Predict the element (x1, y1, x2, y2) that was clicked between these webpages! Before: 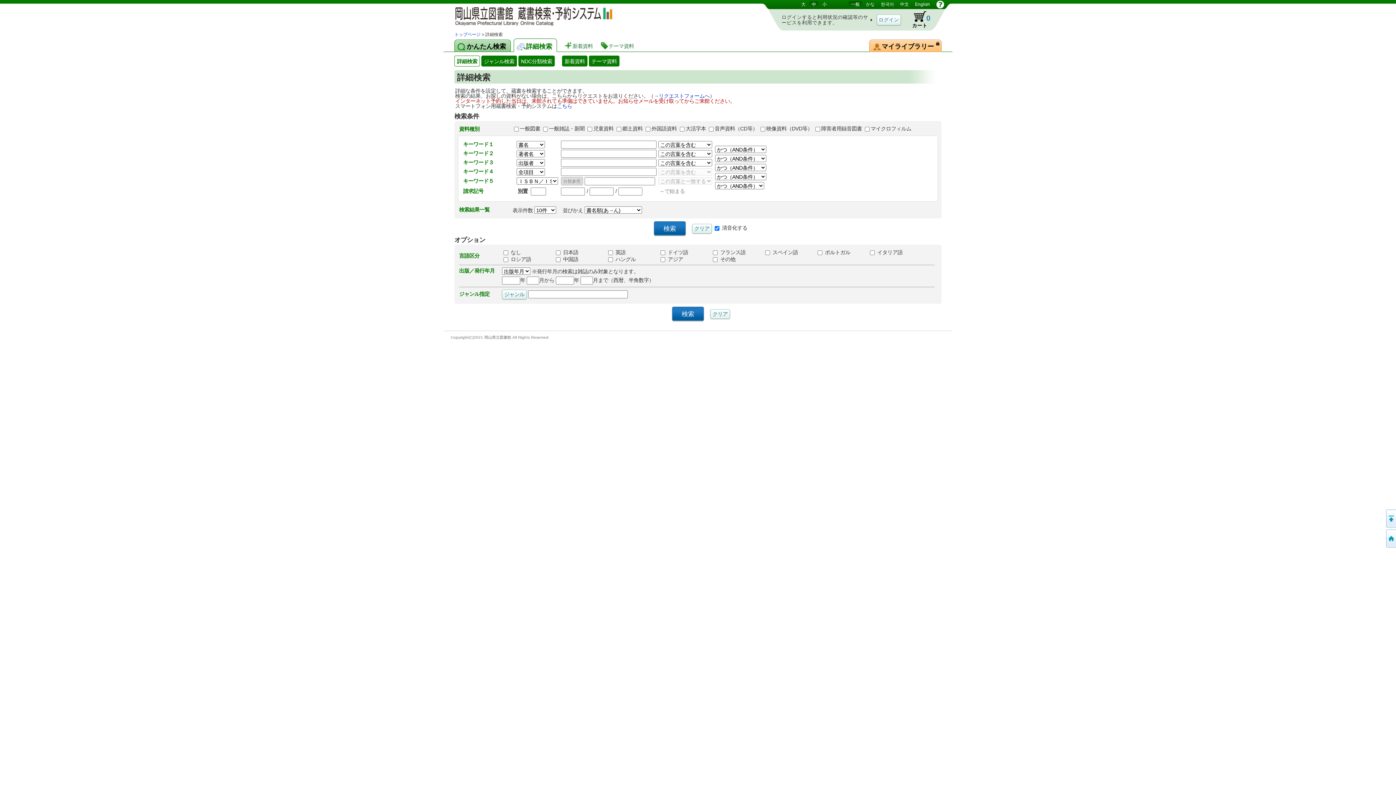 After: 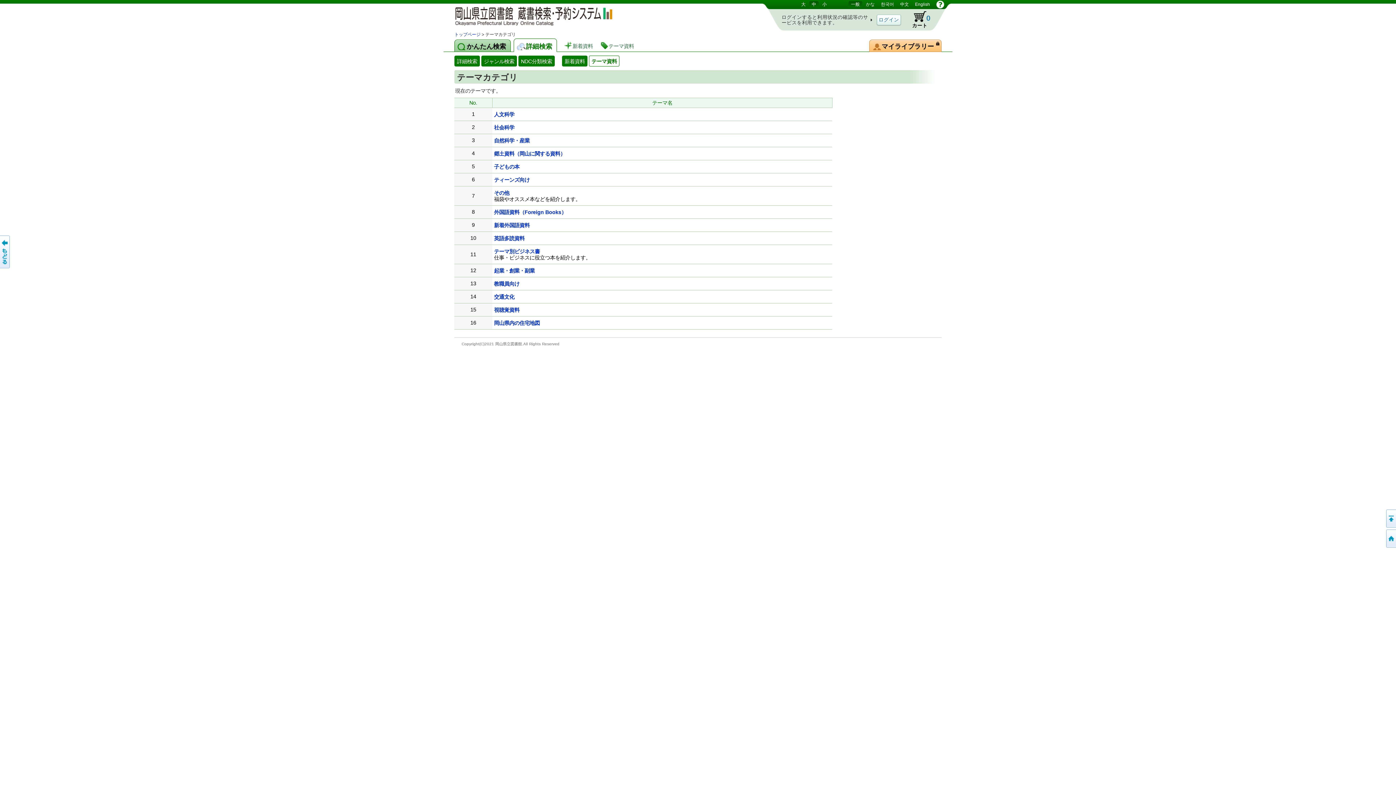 Action: label: テーマ資料 bbox: (589, 55, 619, 66)